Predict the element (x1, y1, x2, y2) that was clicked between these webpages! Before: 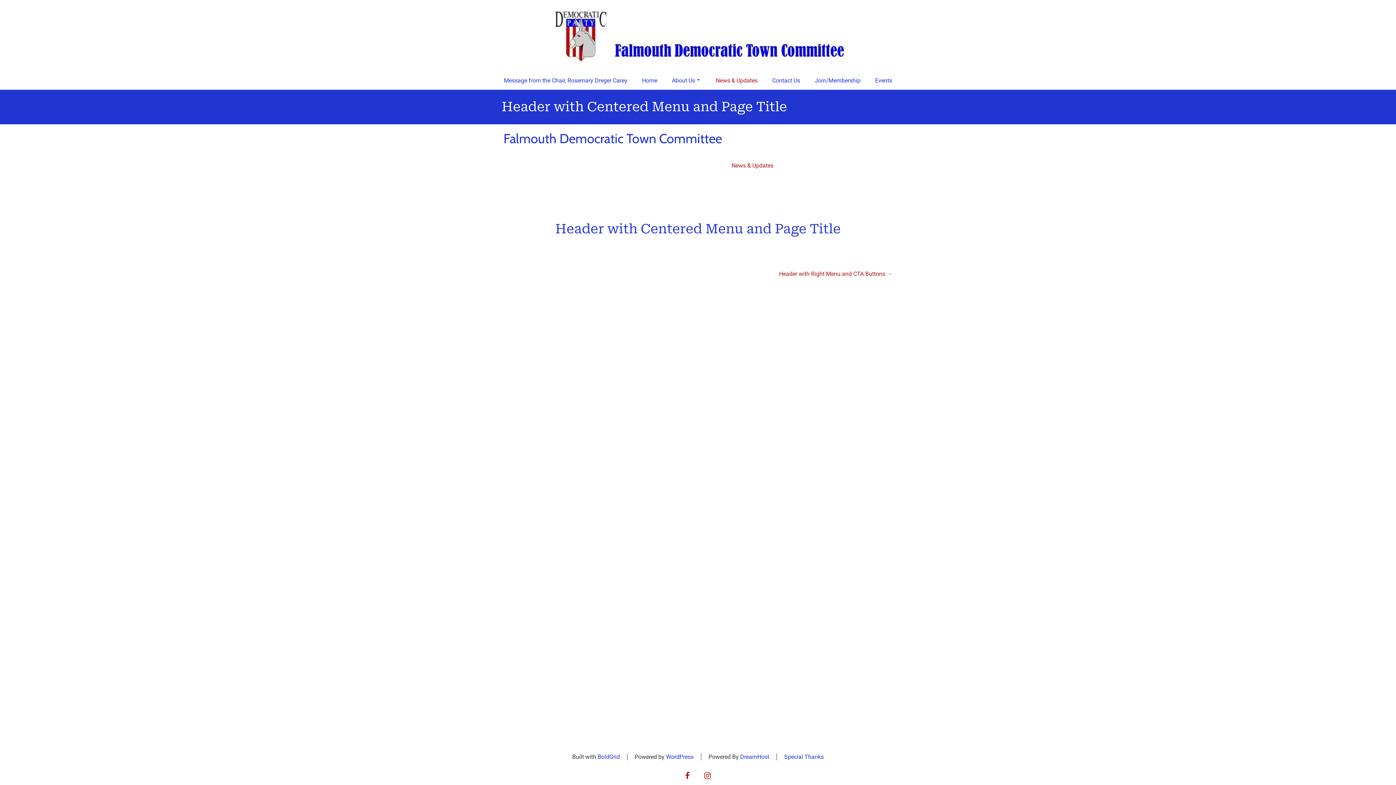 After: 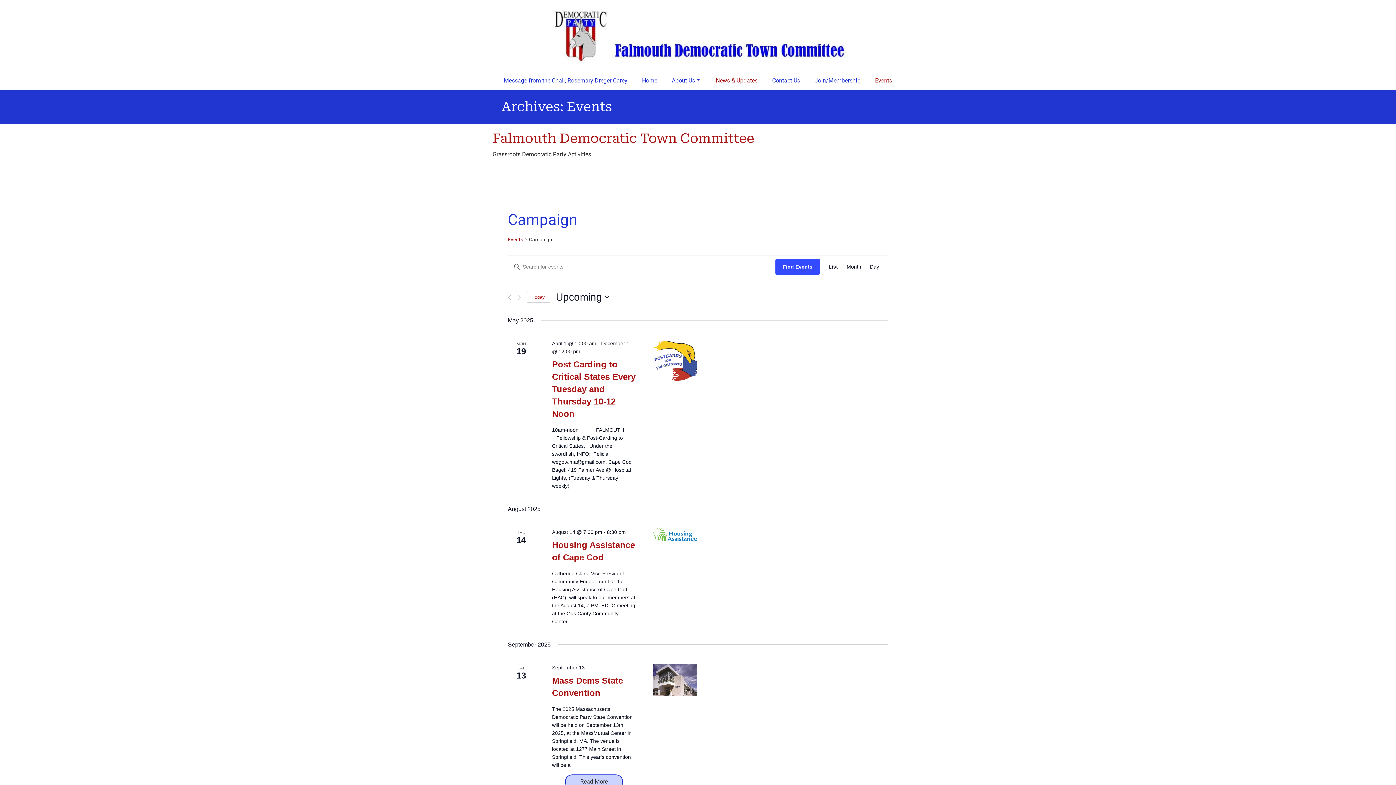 Action: label: Events bbox: (868, 71, 899, 89)